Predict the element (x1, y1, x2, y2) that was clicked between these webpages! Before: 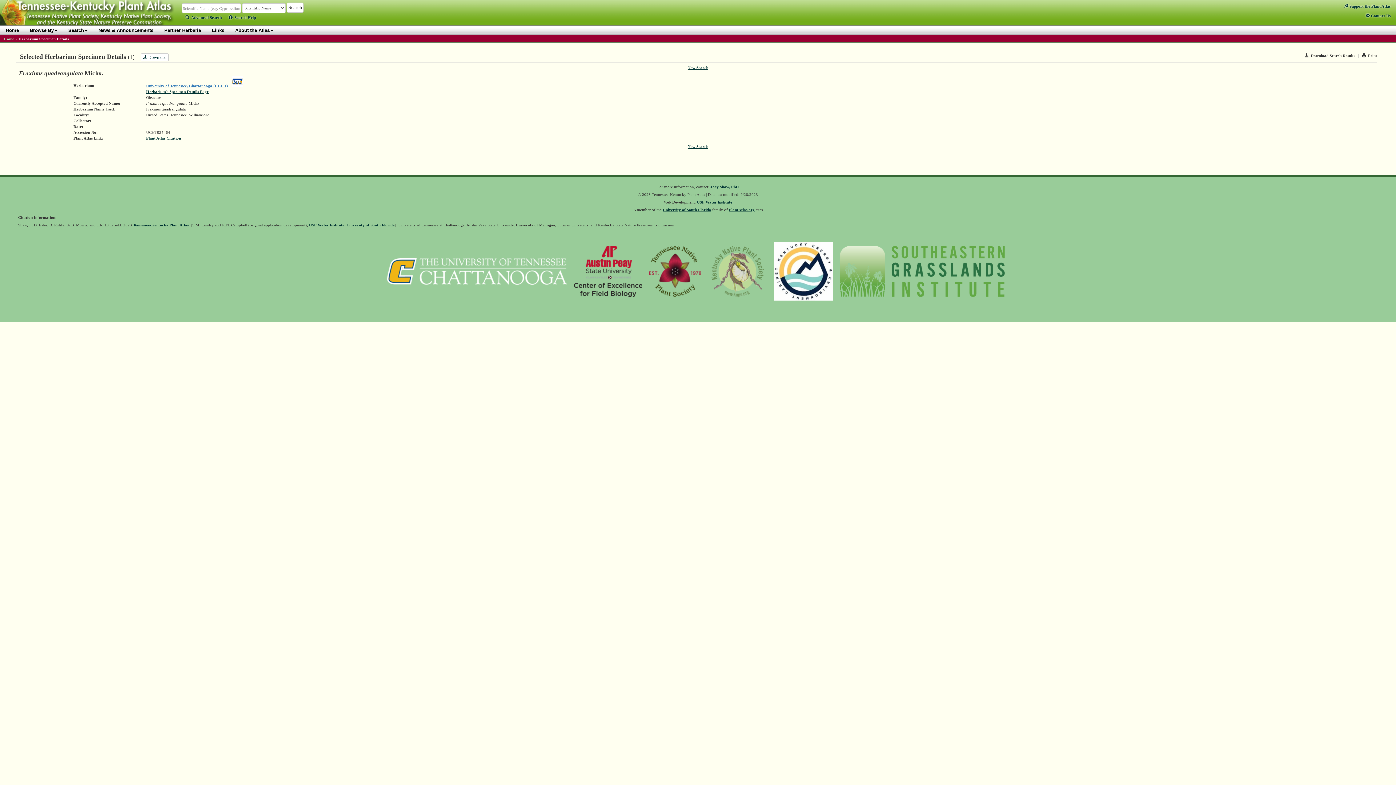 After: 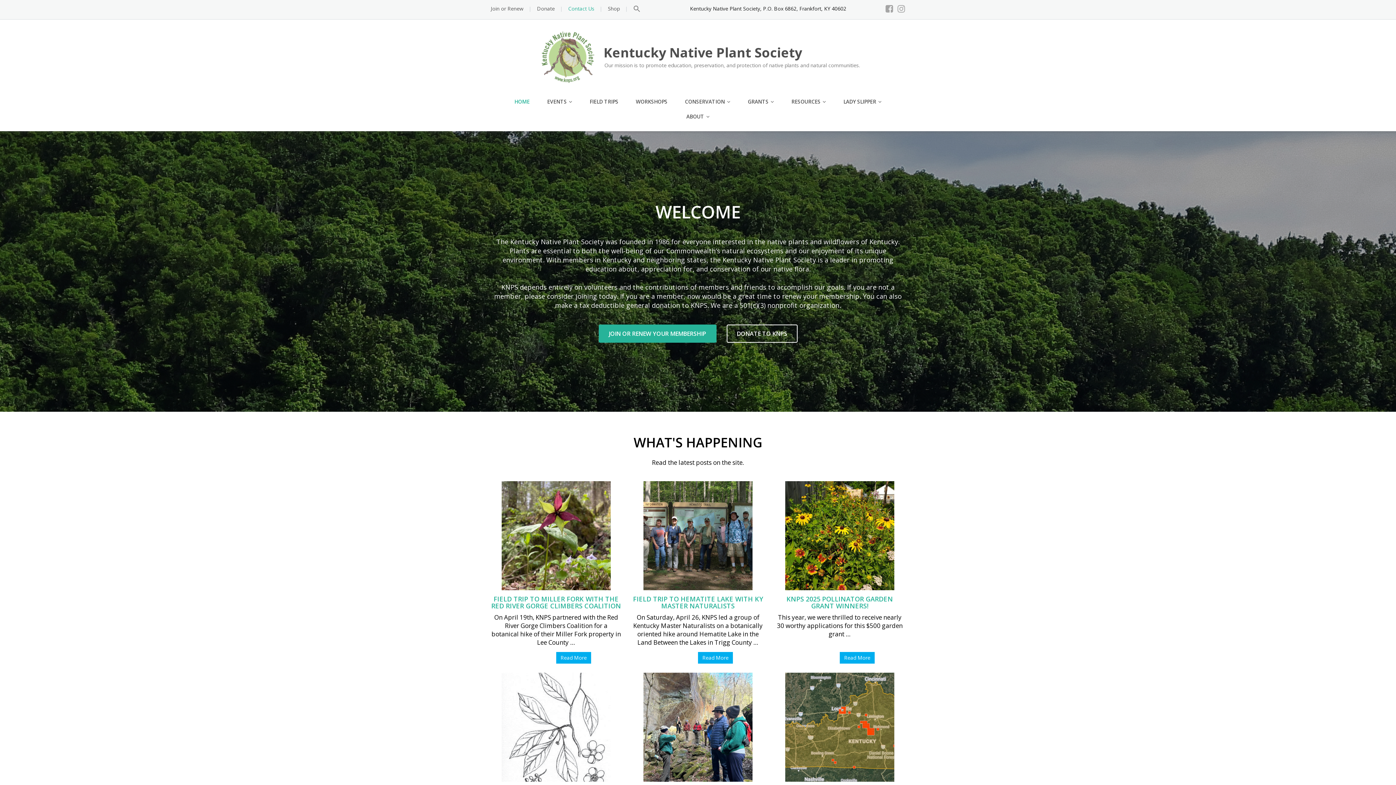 Action: bbox: (706, 272, 769, 276)